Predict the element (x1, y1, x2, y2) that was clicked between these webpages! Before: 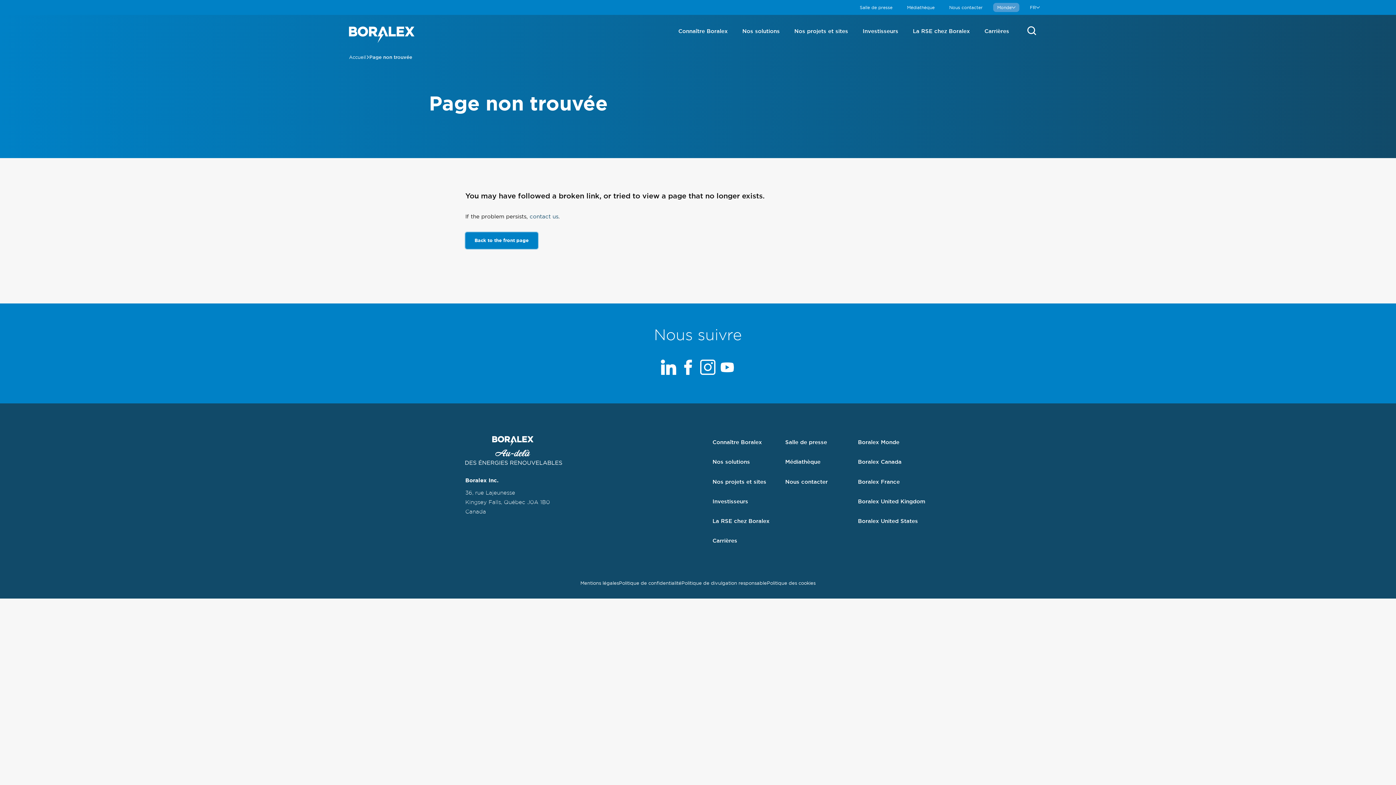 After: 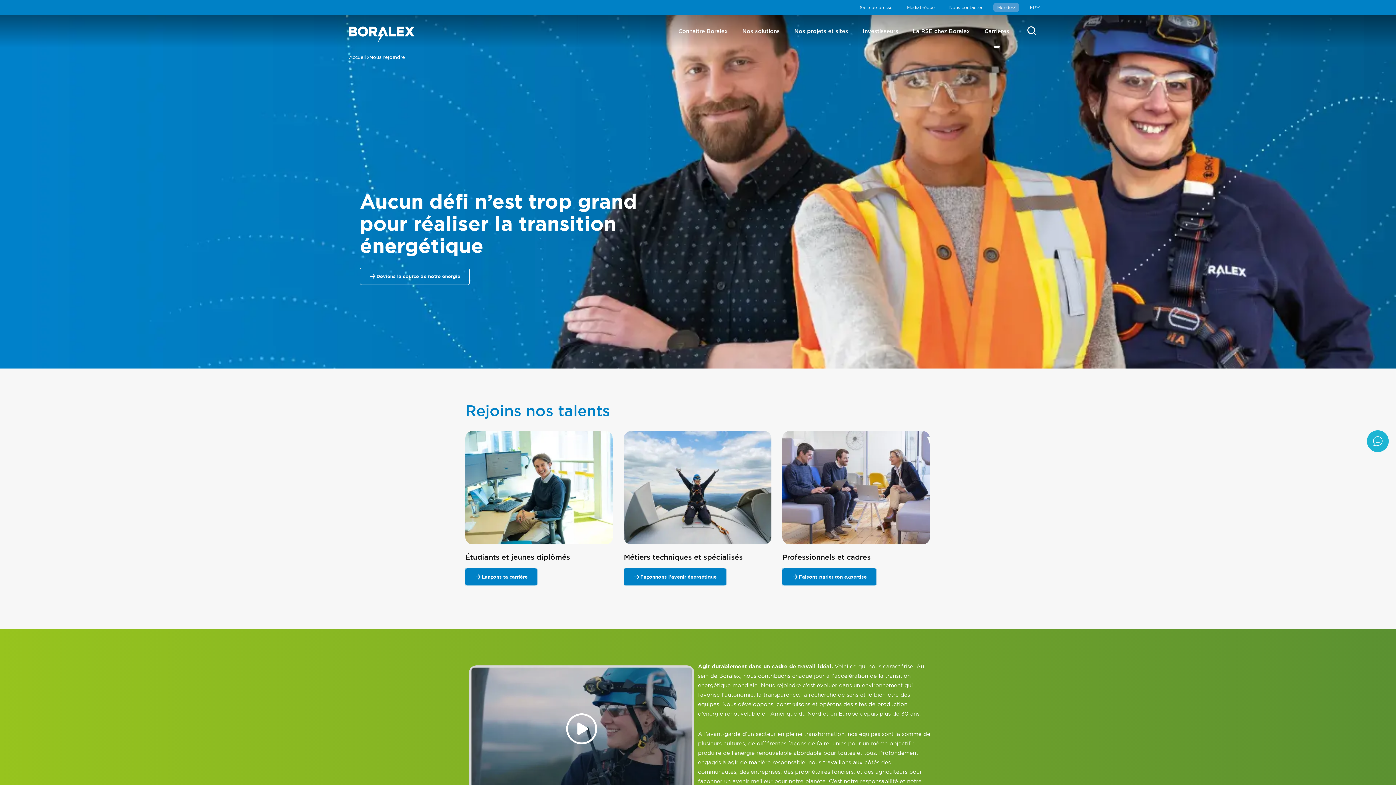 Action: label: Carrières bbox: (712, 535, 737, 547)